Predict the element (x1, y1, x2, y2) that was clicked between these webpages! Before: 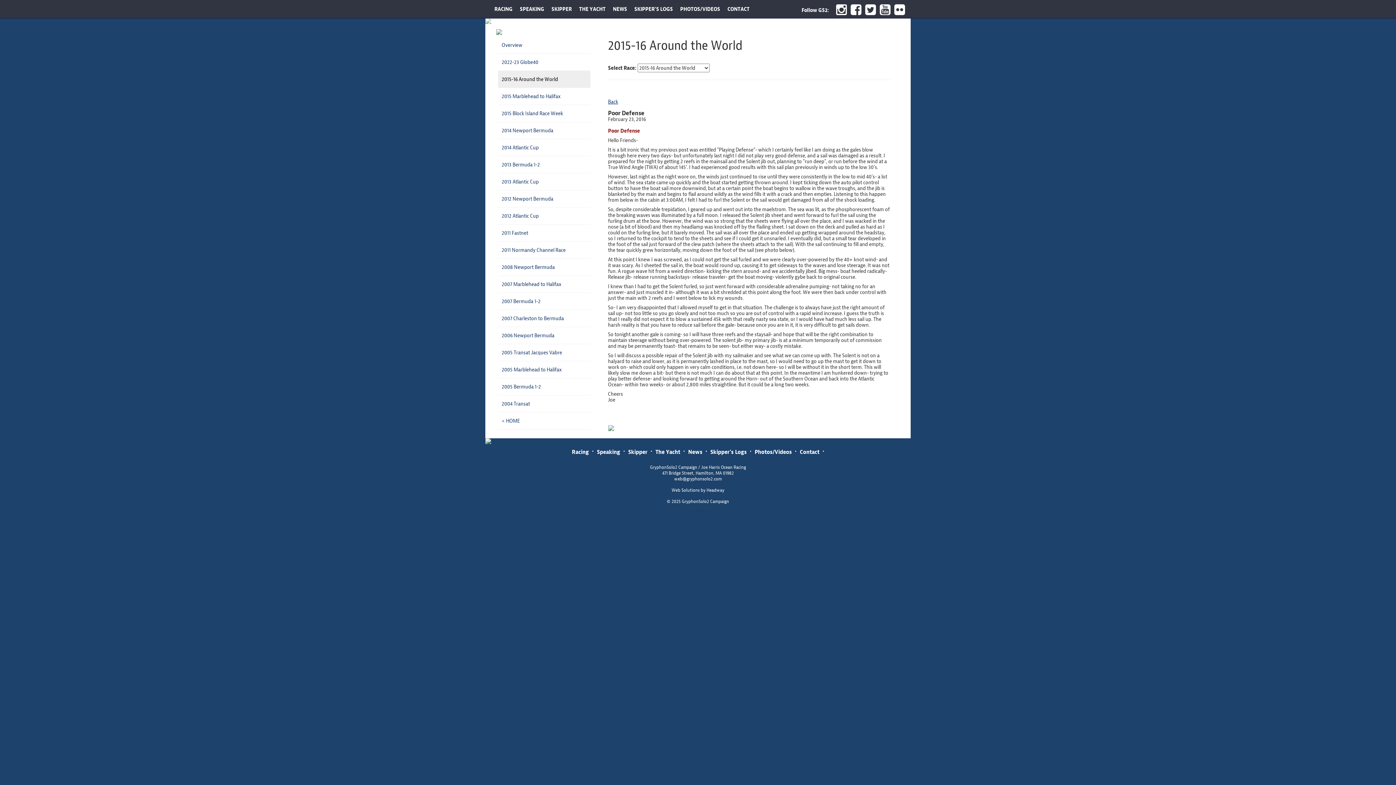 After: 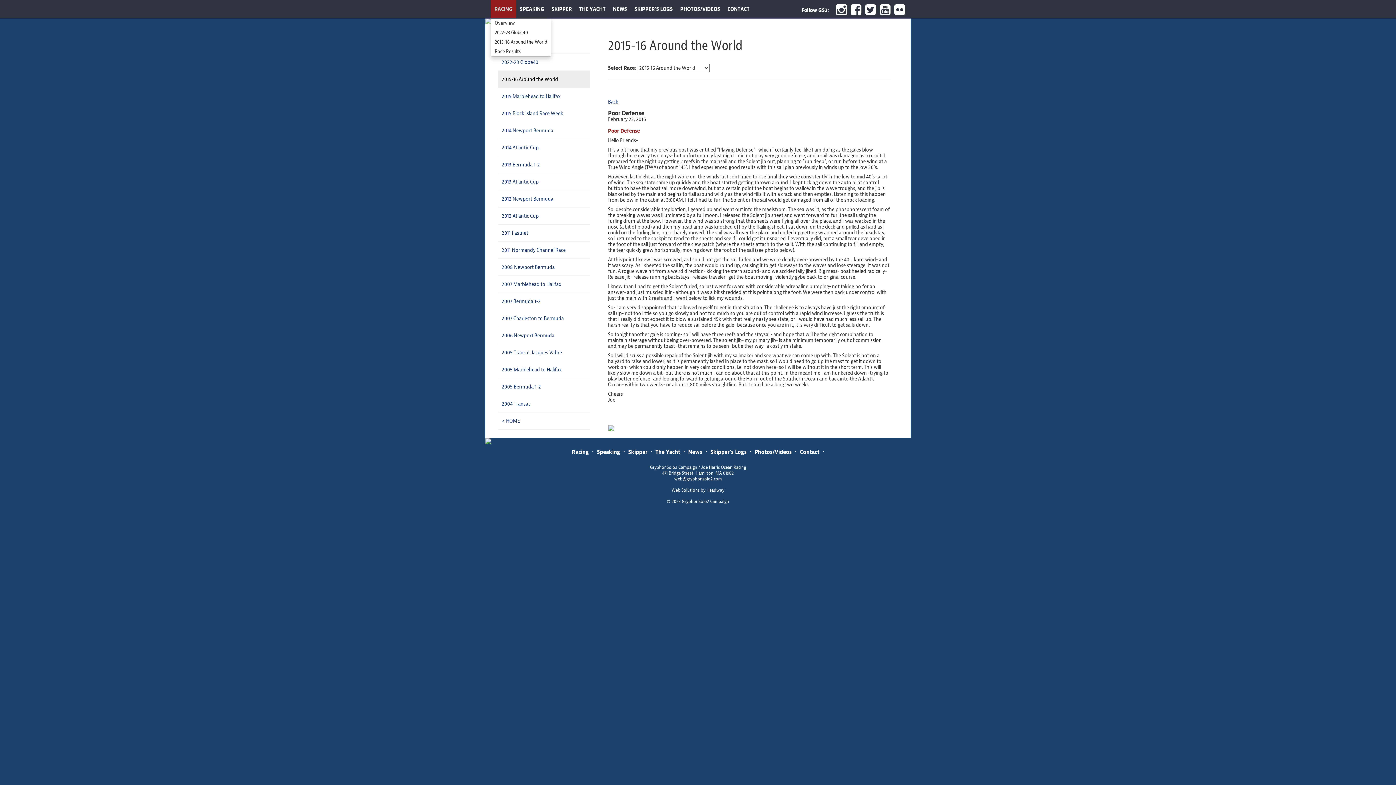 Action: bbox: (490, 0, 516, 18) label: RACING